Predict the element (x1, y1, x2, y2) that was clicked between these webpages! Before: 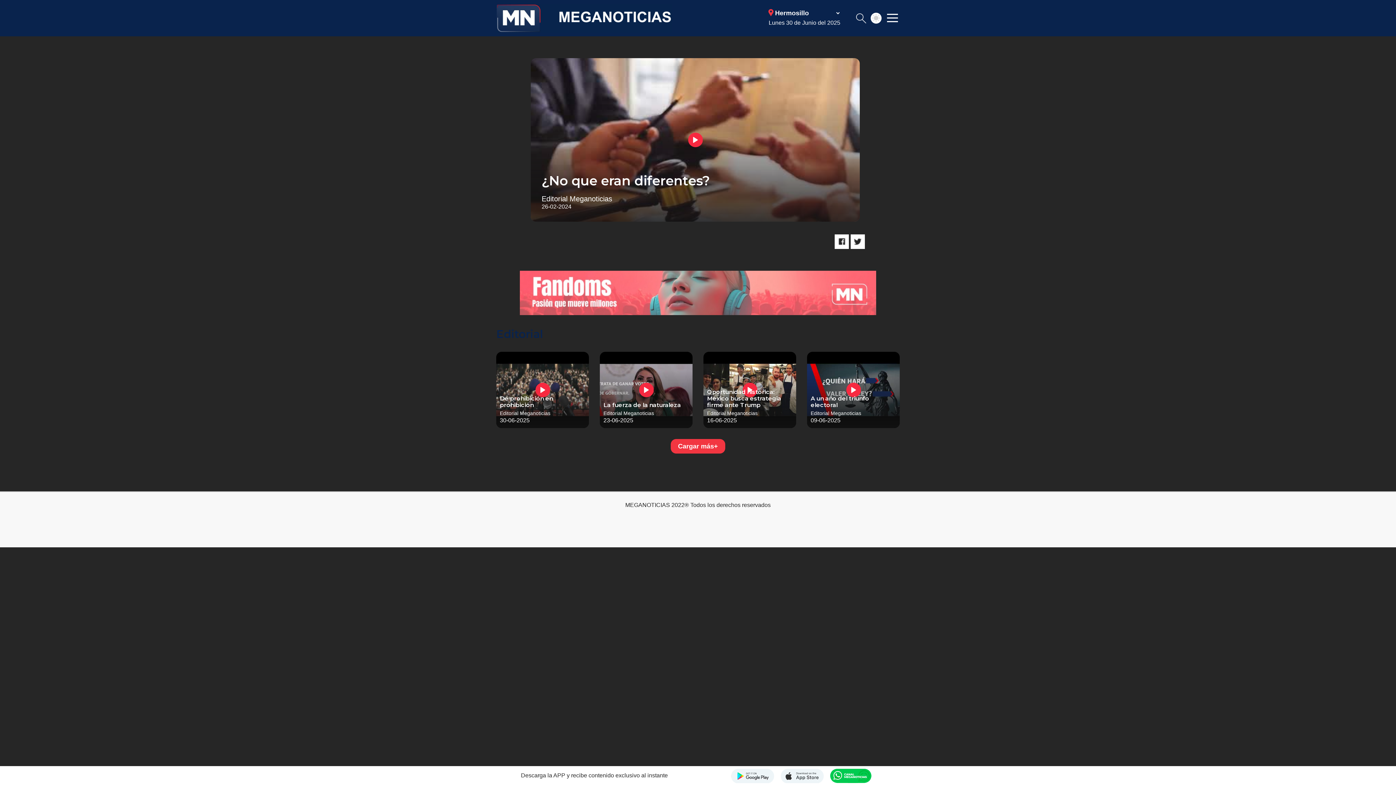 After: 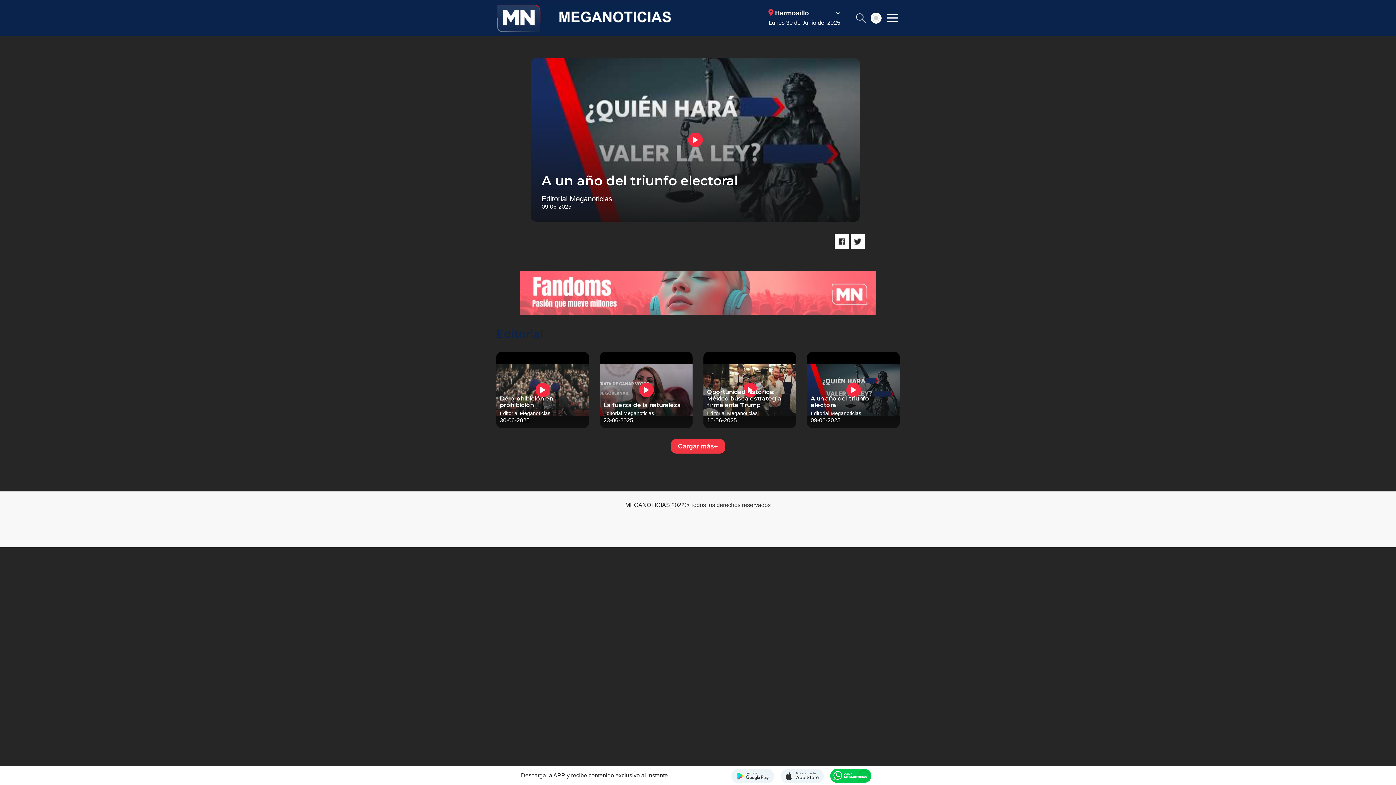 Action: label: A un año del triunfo electoral

Editorial Meganoticias

09-06-2025 bbox: (807, 392, 900, 428)